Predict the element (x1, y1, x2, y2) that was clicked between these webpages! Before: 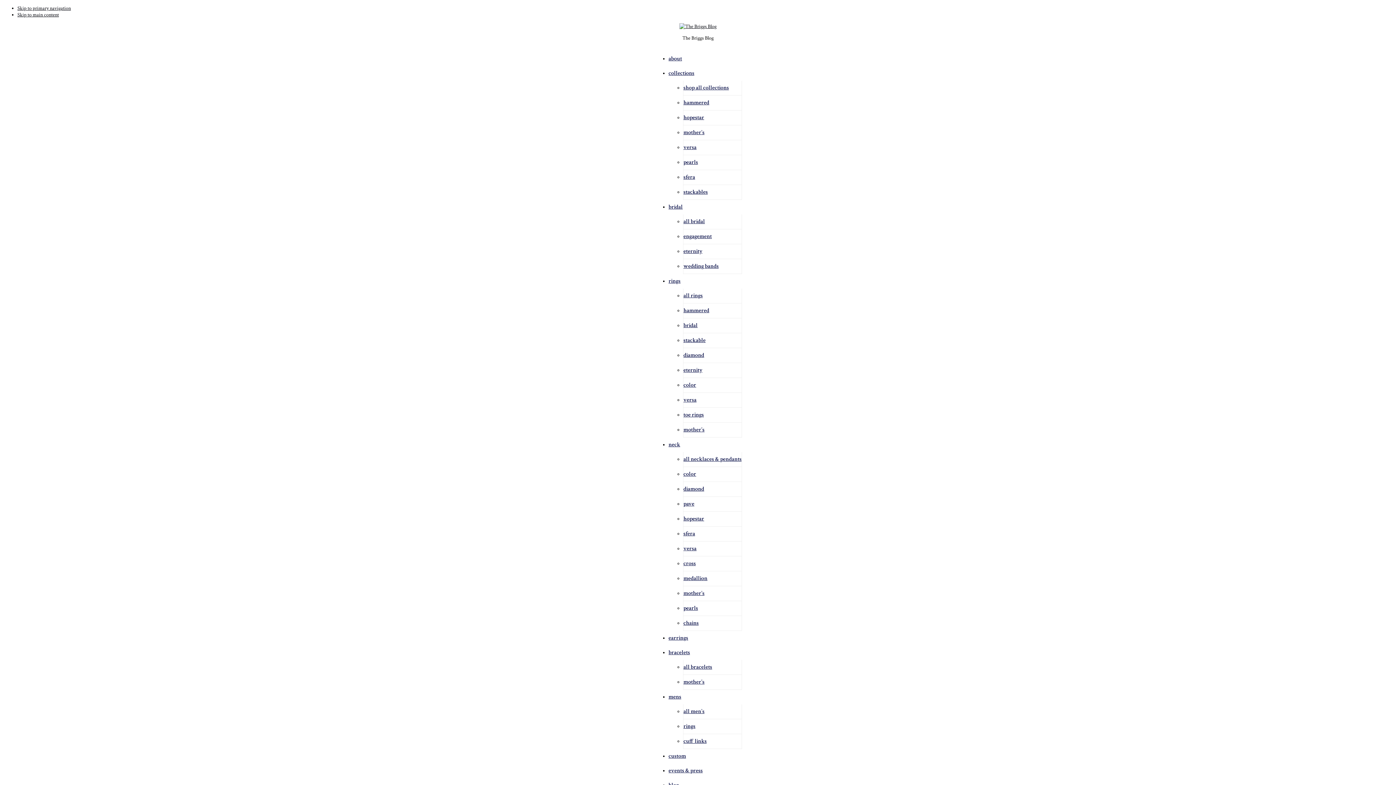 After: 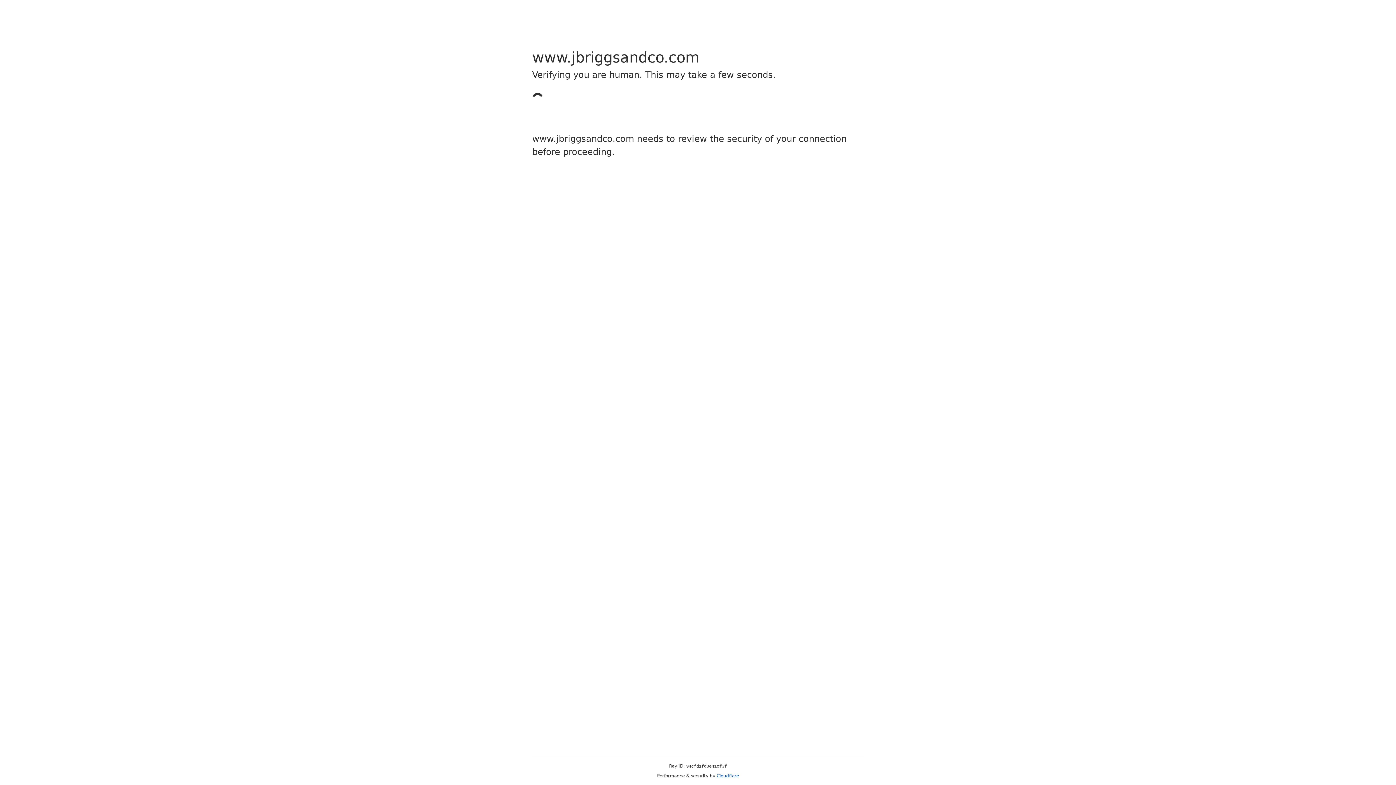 Action: label: medallion bbox: (683, 571, 742, 586)